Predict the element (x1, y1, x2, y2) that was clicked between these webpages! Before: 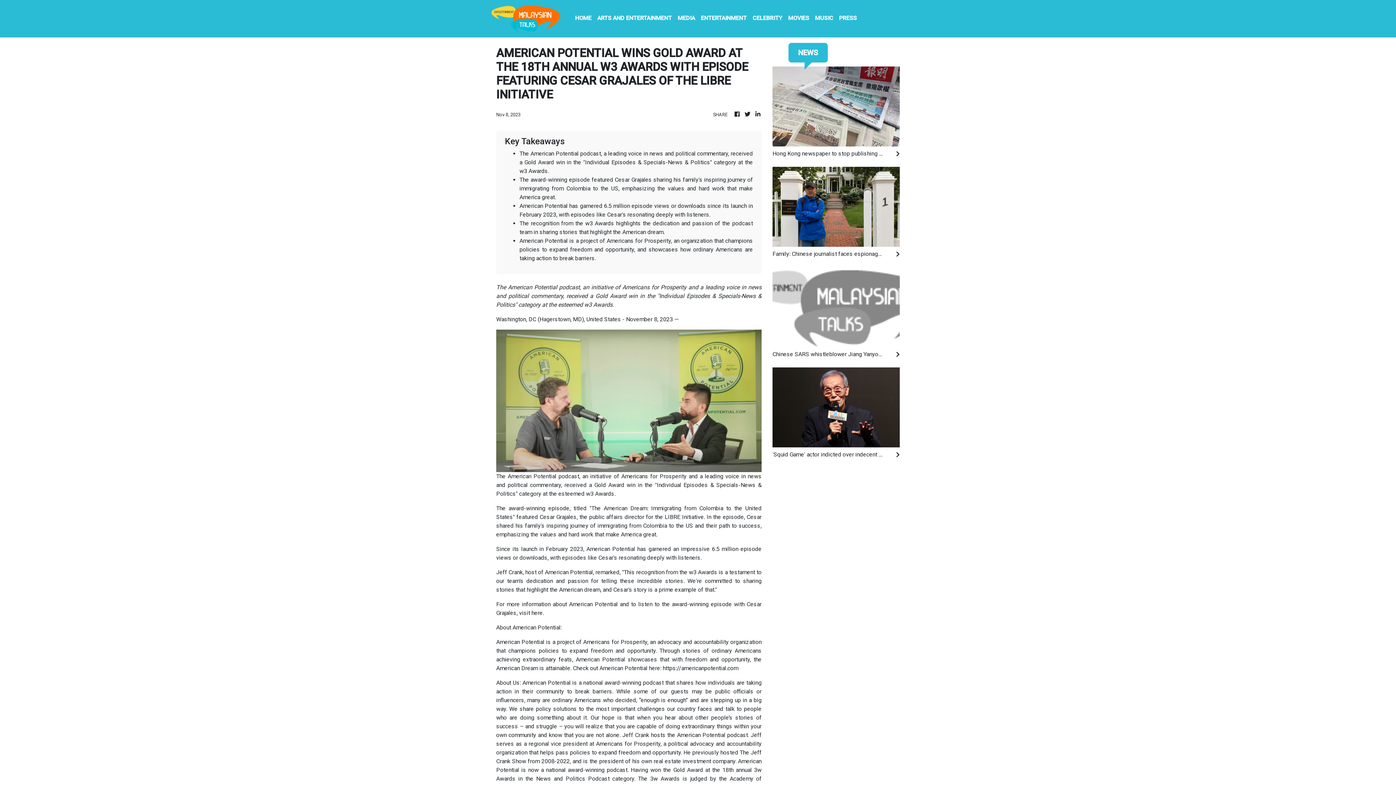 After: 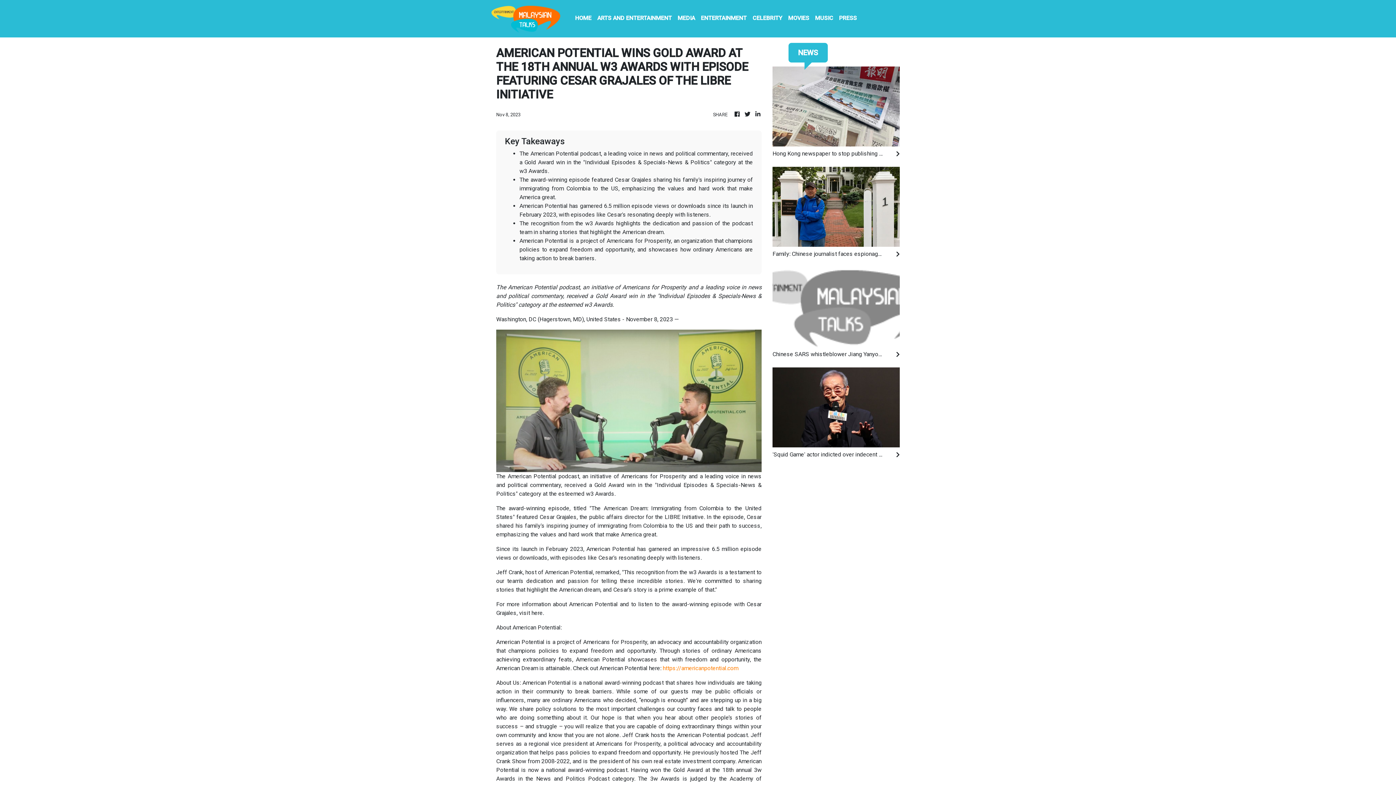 Action: bbox: (662, 665, 738, 672) label: https://americanpotential.com